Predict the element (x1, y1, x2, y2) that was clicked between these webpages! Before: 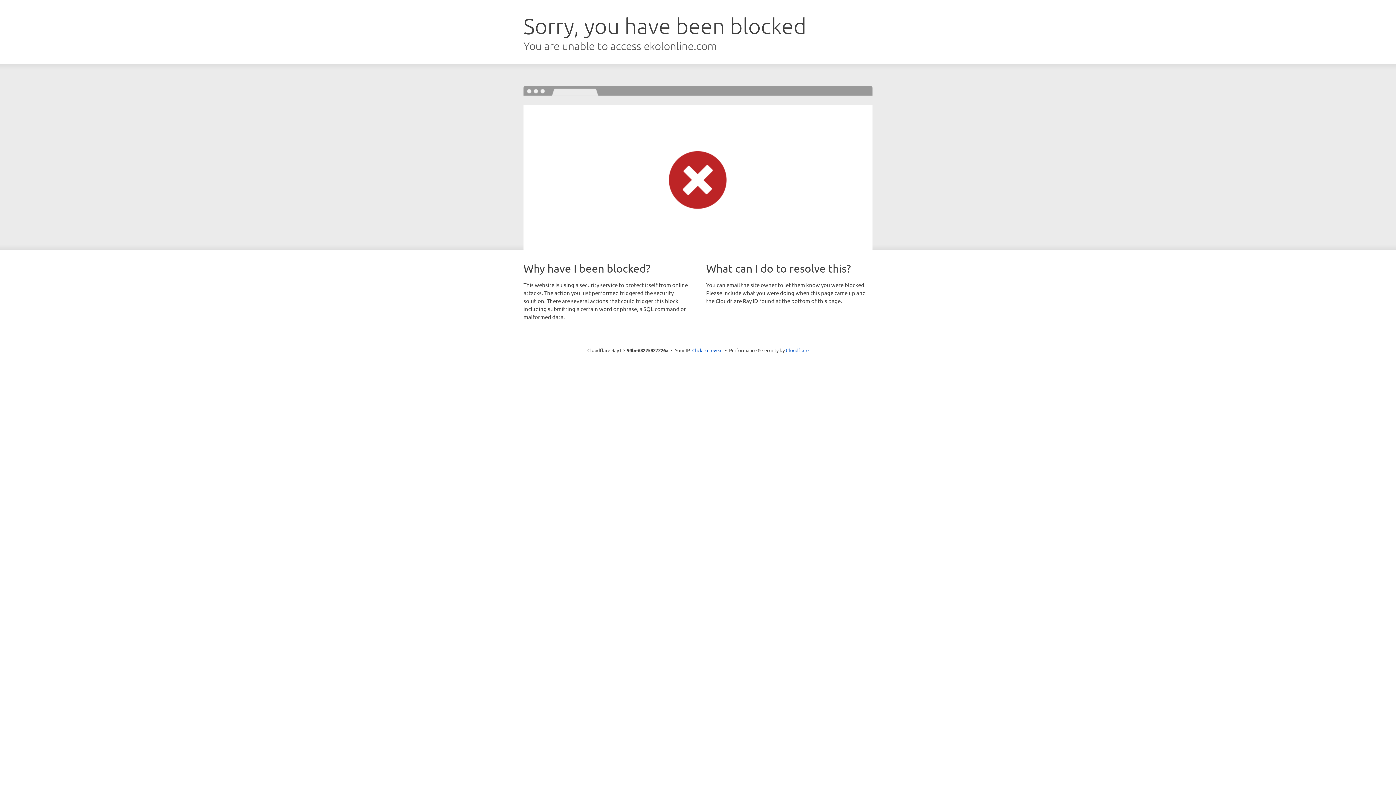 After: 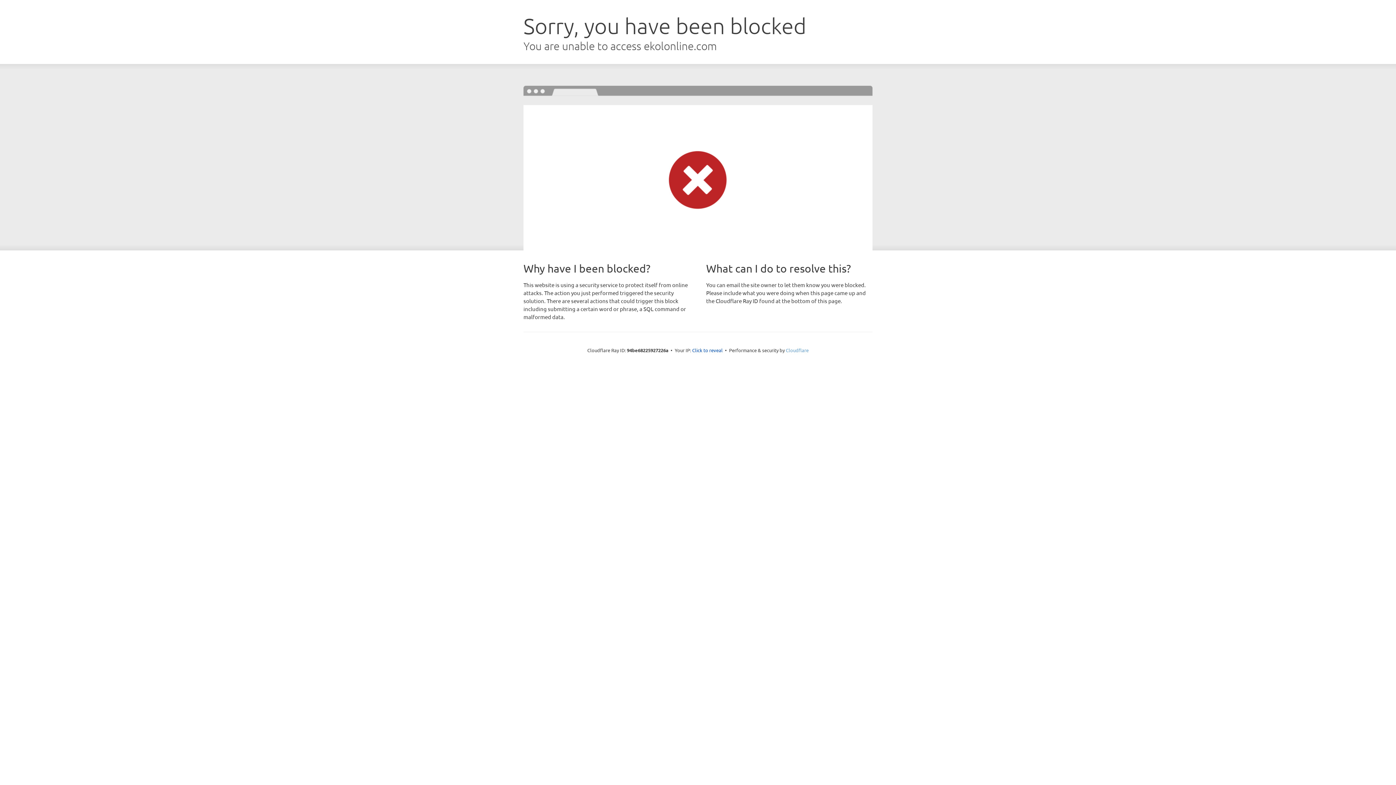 Action: bbox: (786, 347, 808, 353) label: Cloudflare